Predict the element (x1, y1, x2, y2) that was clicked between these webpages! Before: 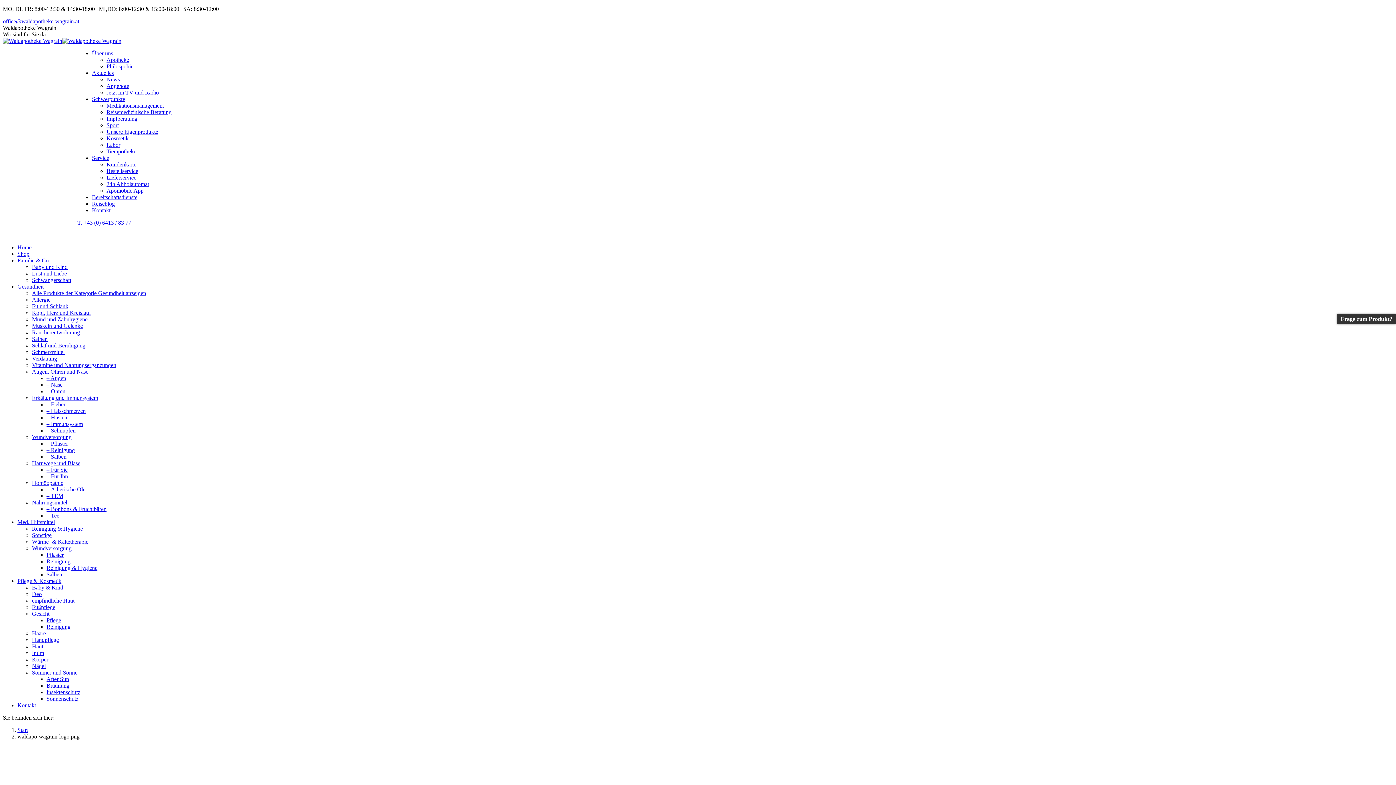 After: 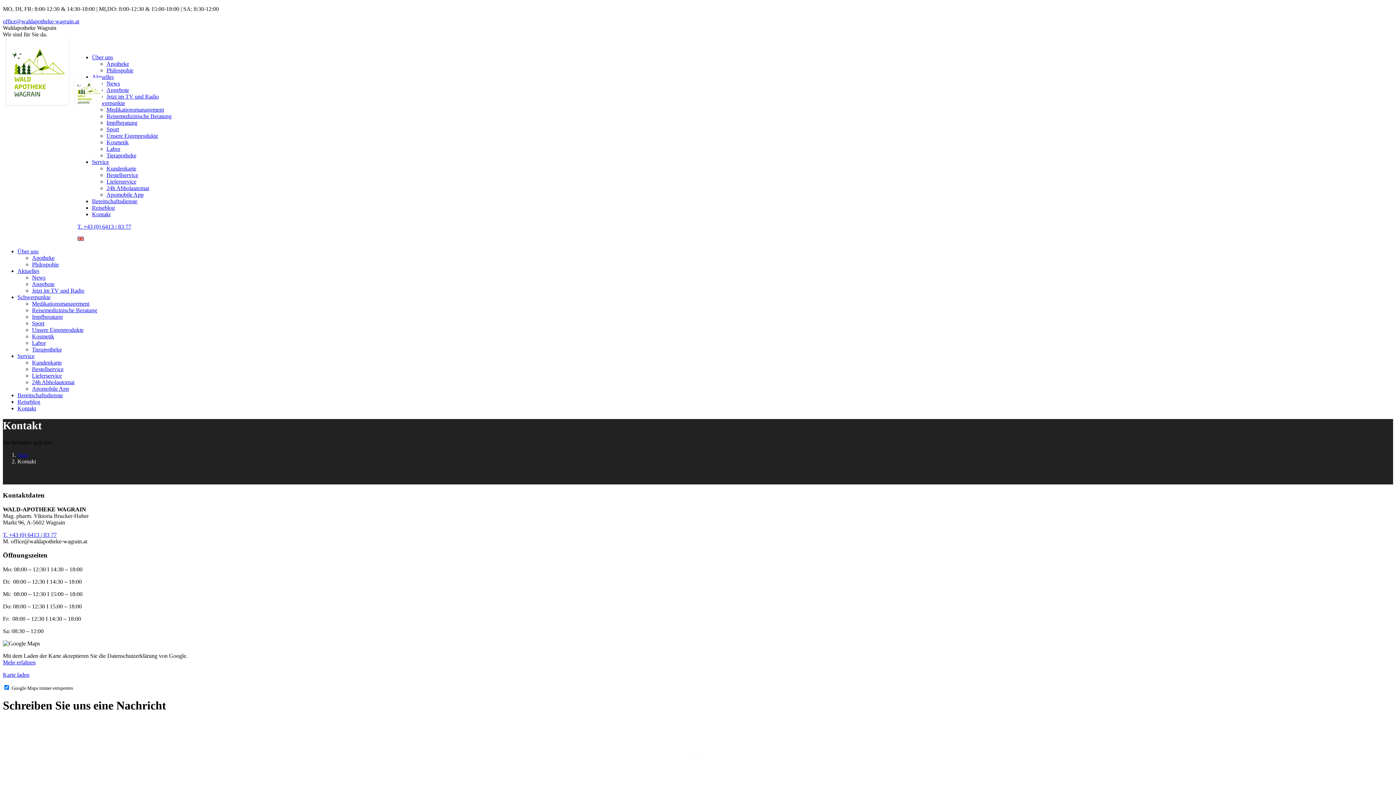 Action: label: Kontakt bbox: (17, 702, 36, 708)